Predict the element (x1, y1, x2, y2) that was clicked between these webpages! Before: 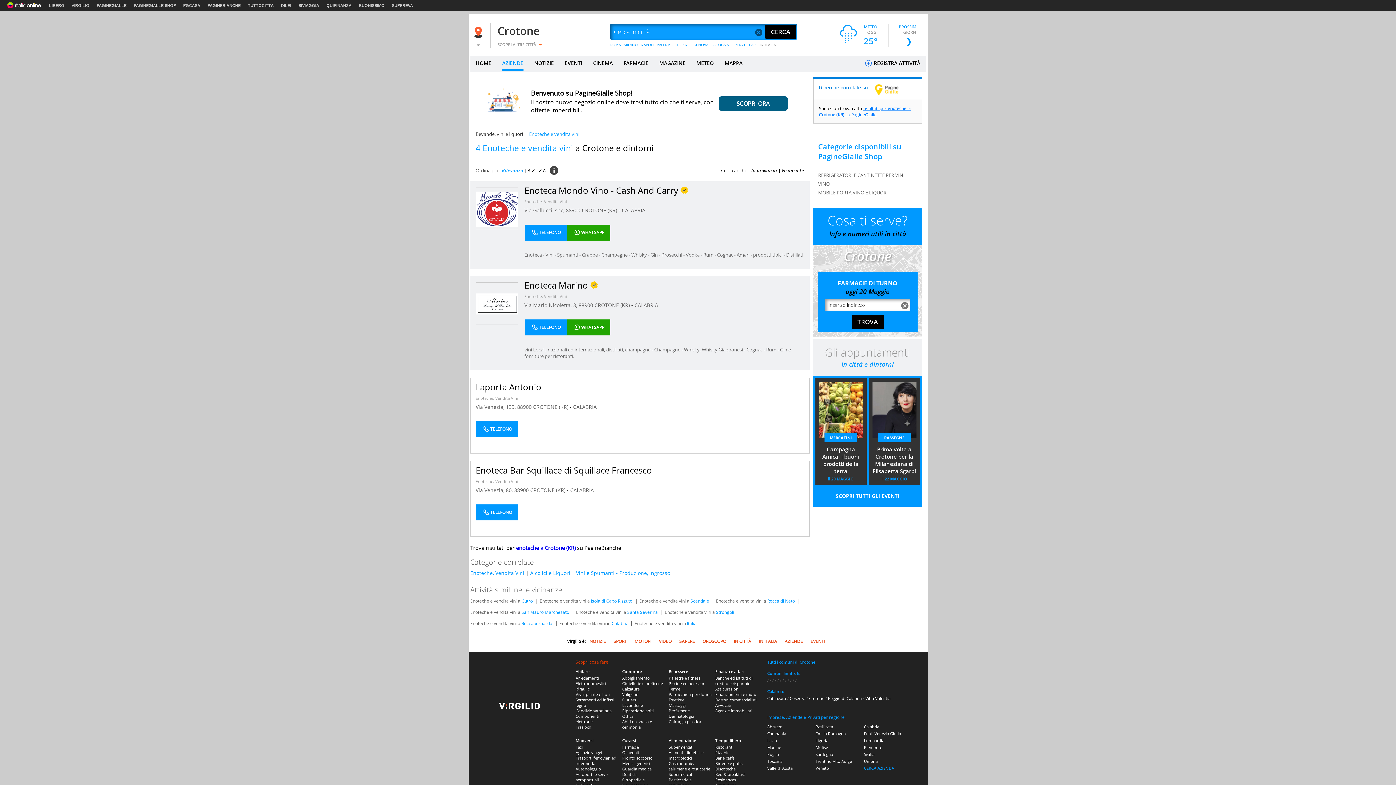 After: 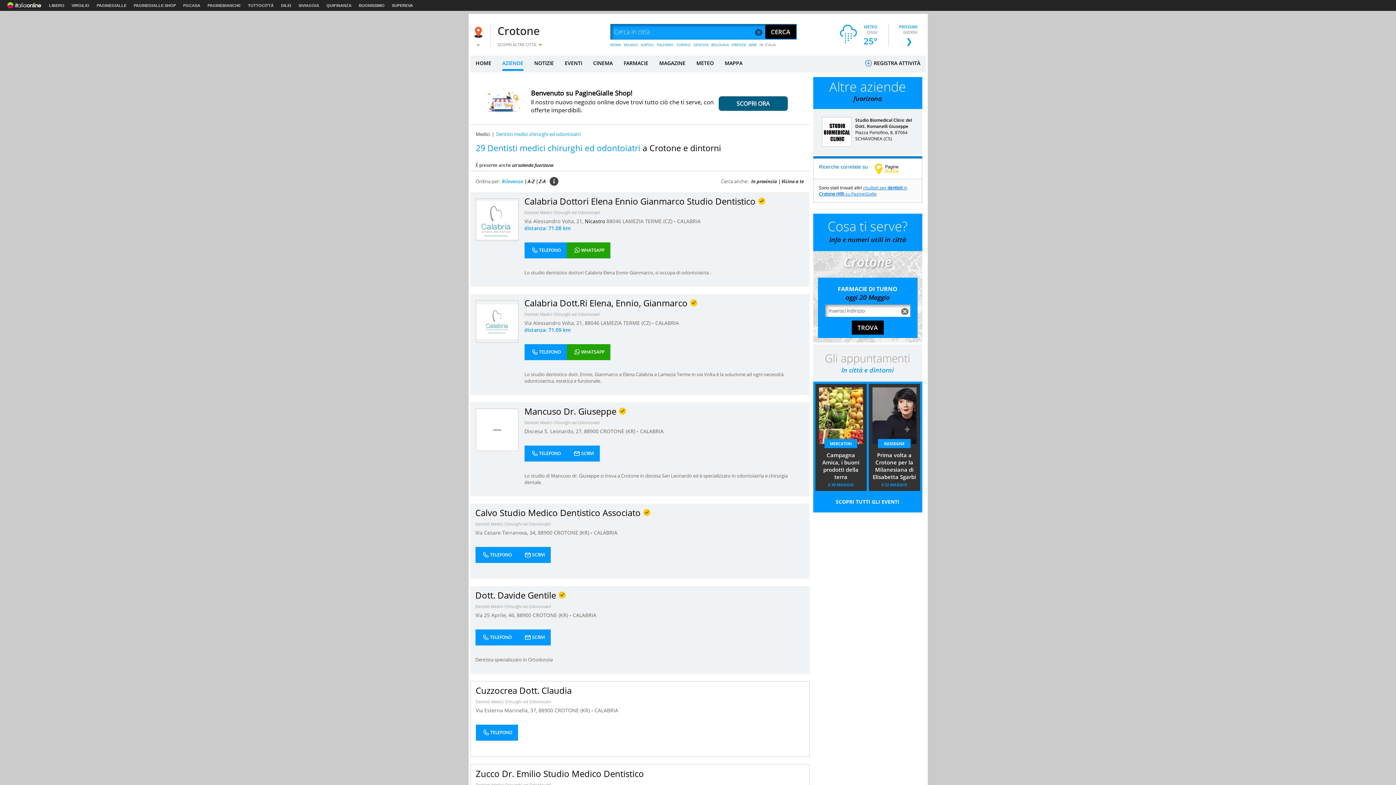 Action: bbox: (622, 772, 636, 777) label: Dentisti